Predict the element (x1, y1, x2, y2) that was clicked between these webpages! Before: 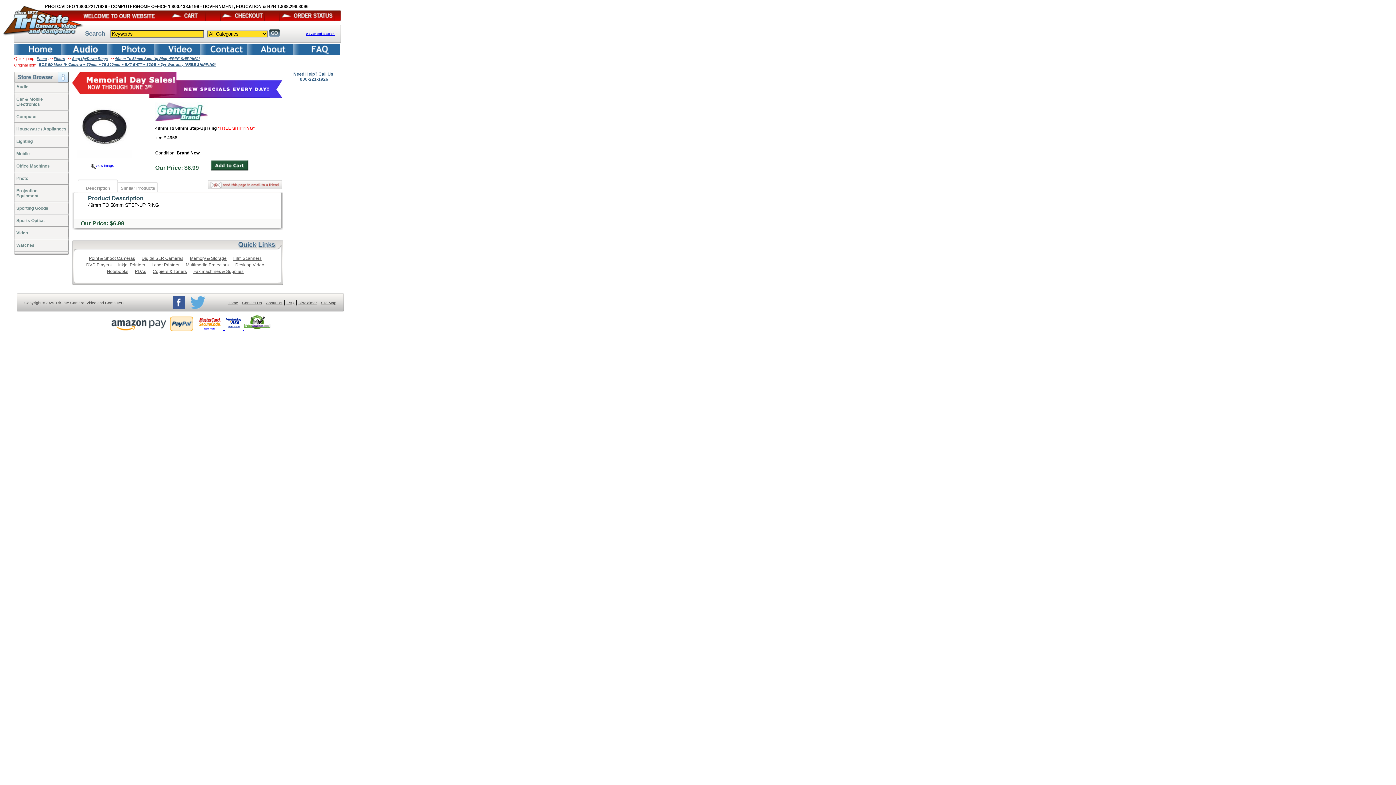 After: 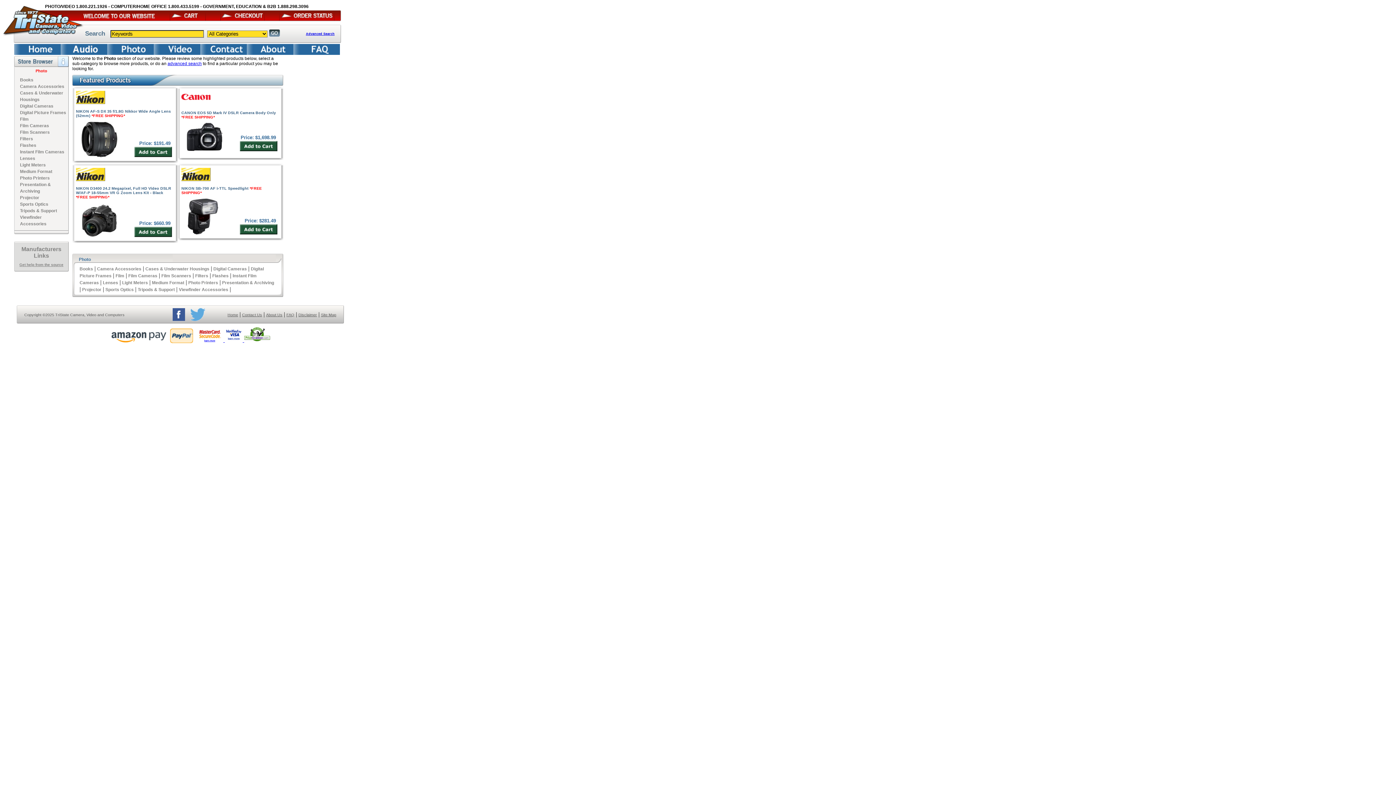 Action: label: Photo bbox: (16, 176, 28, 181)